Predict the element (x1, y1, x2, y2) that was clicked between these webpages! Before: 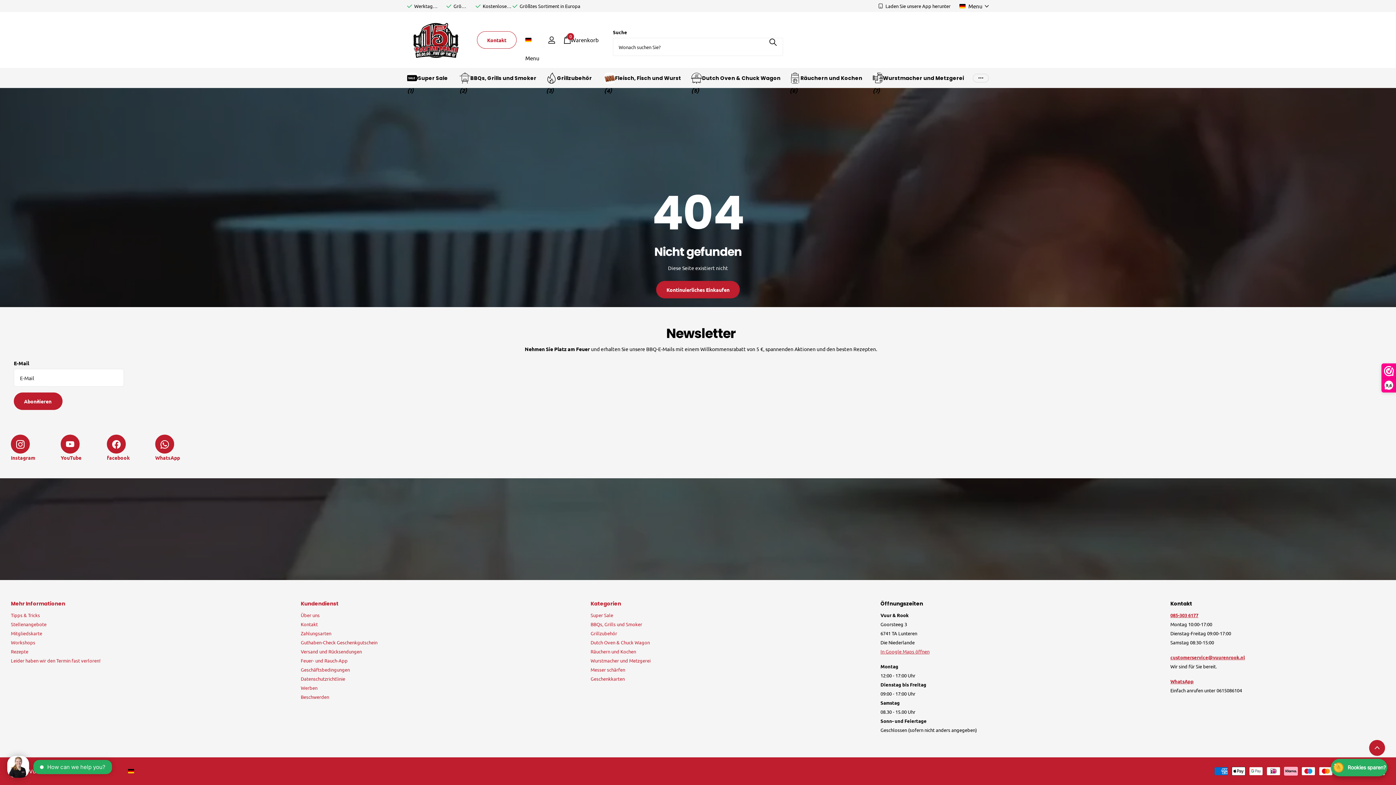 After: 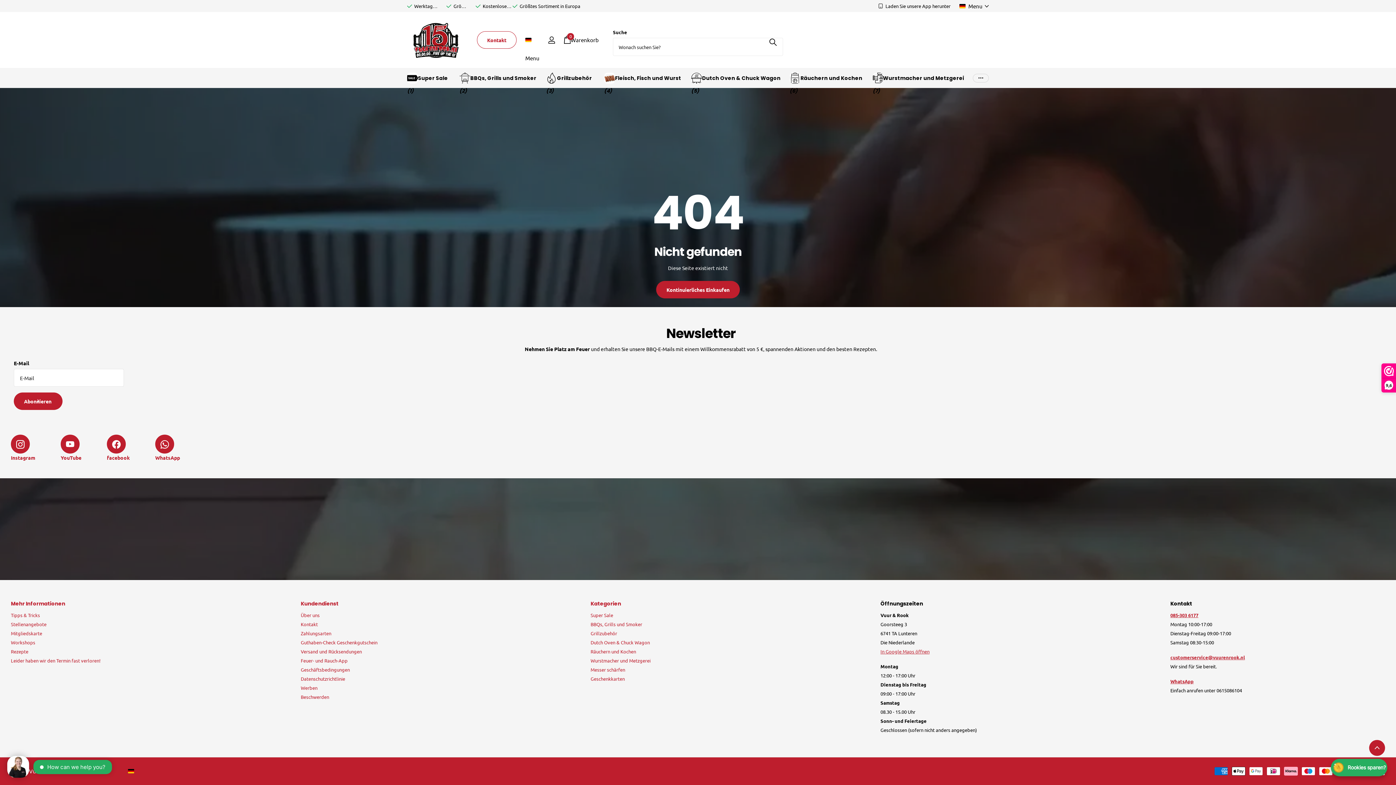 Action: bbox: (1170, 612, 1198, 618) label: 085-303 6177
